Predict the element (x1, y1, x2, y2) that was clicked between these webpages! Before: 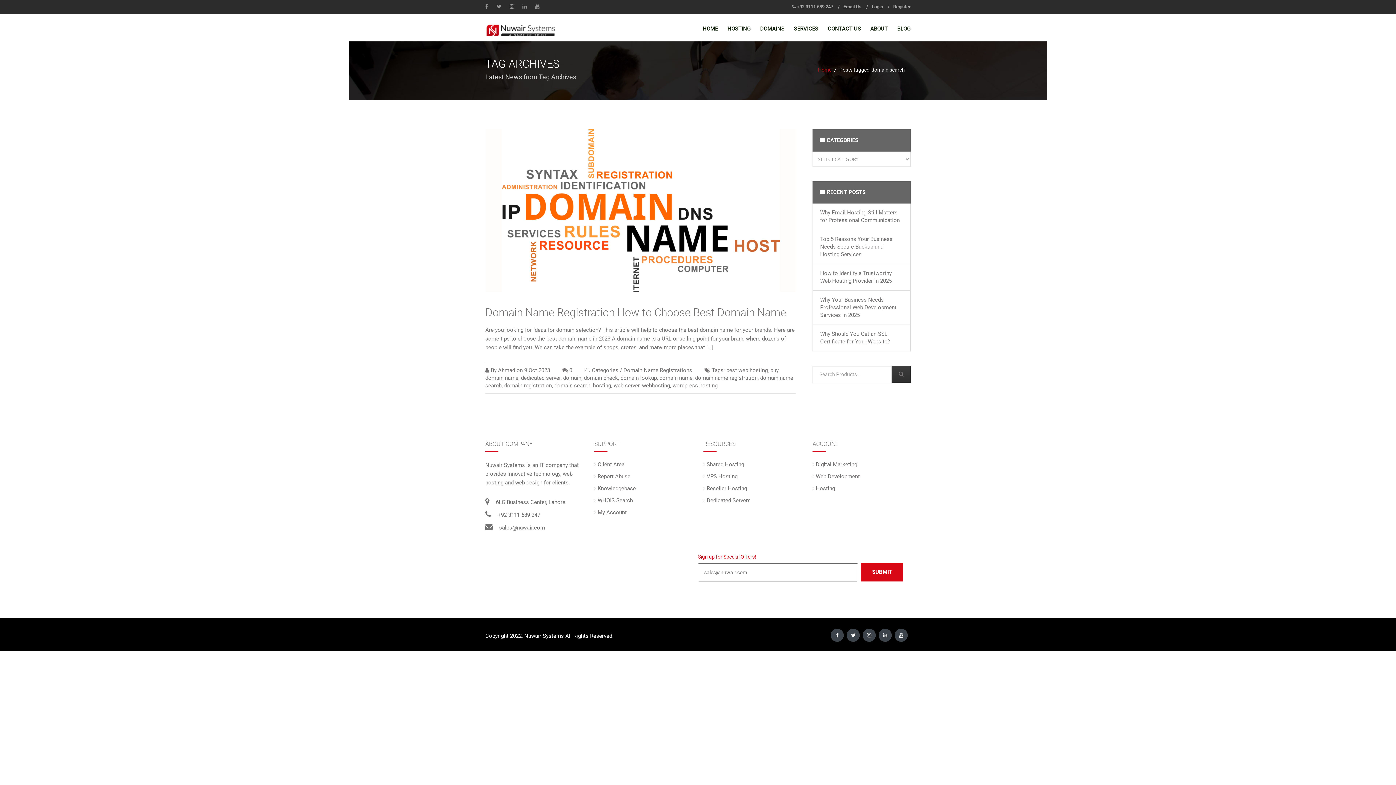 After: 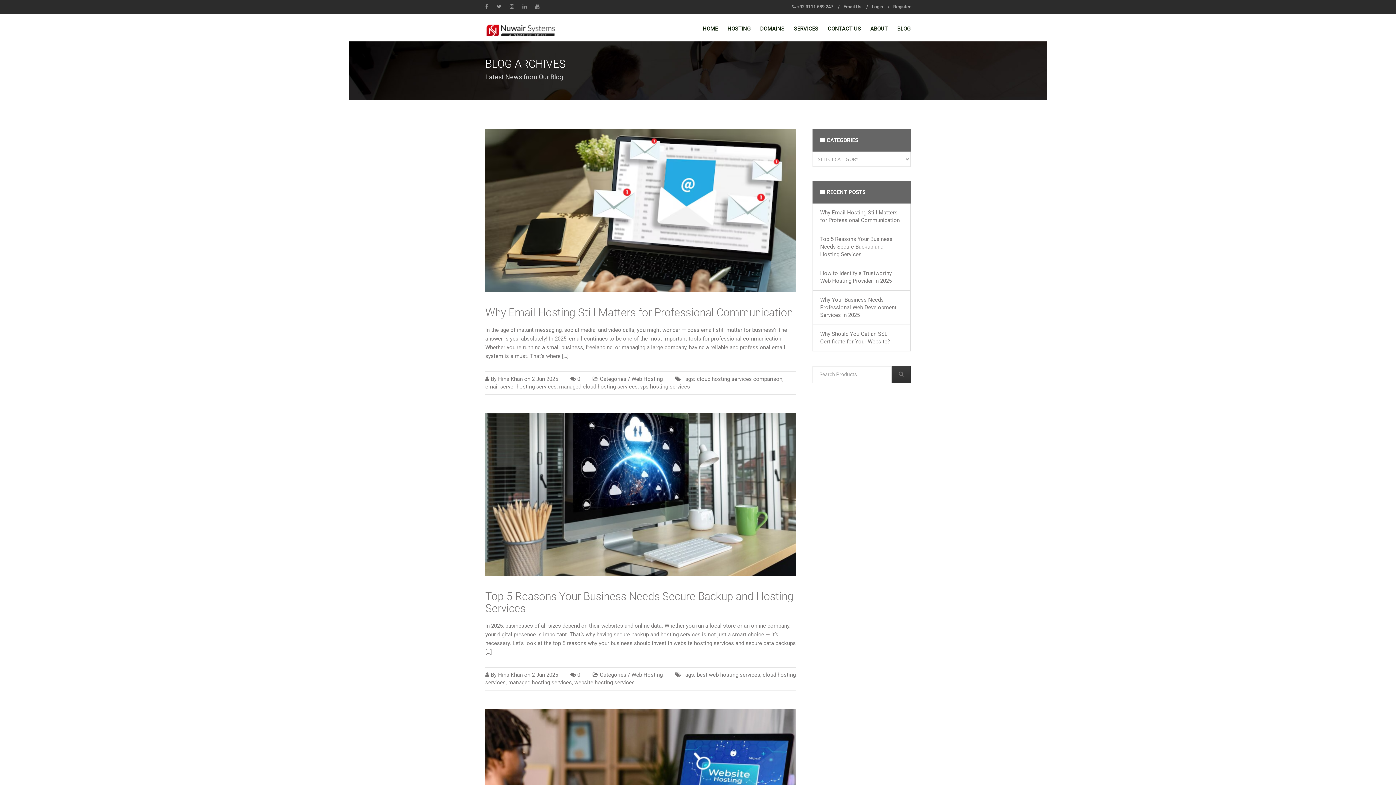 Action: bbox: (892, 16, 910, 41) label: BLOG